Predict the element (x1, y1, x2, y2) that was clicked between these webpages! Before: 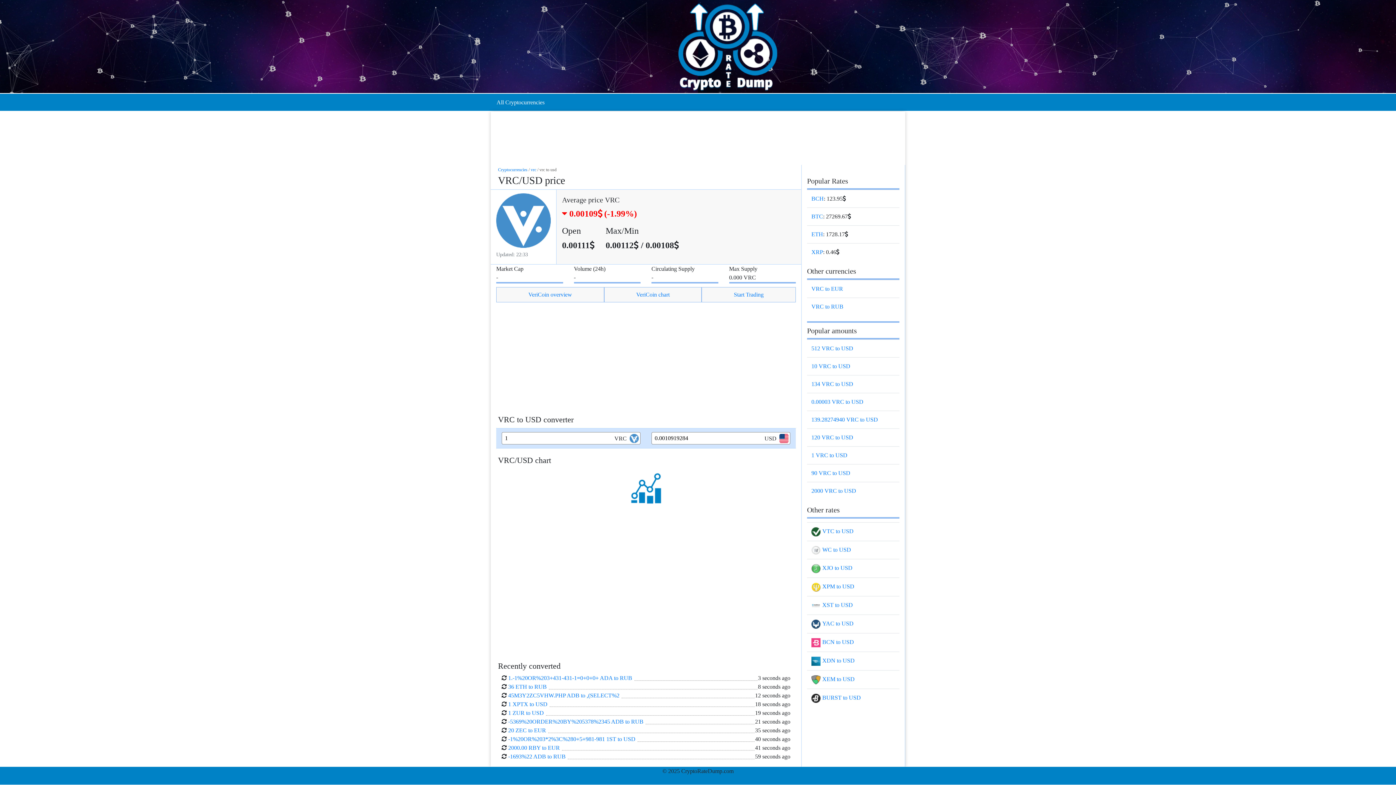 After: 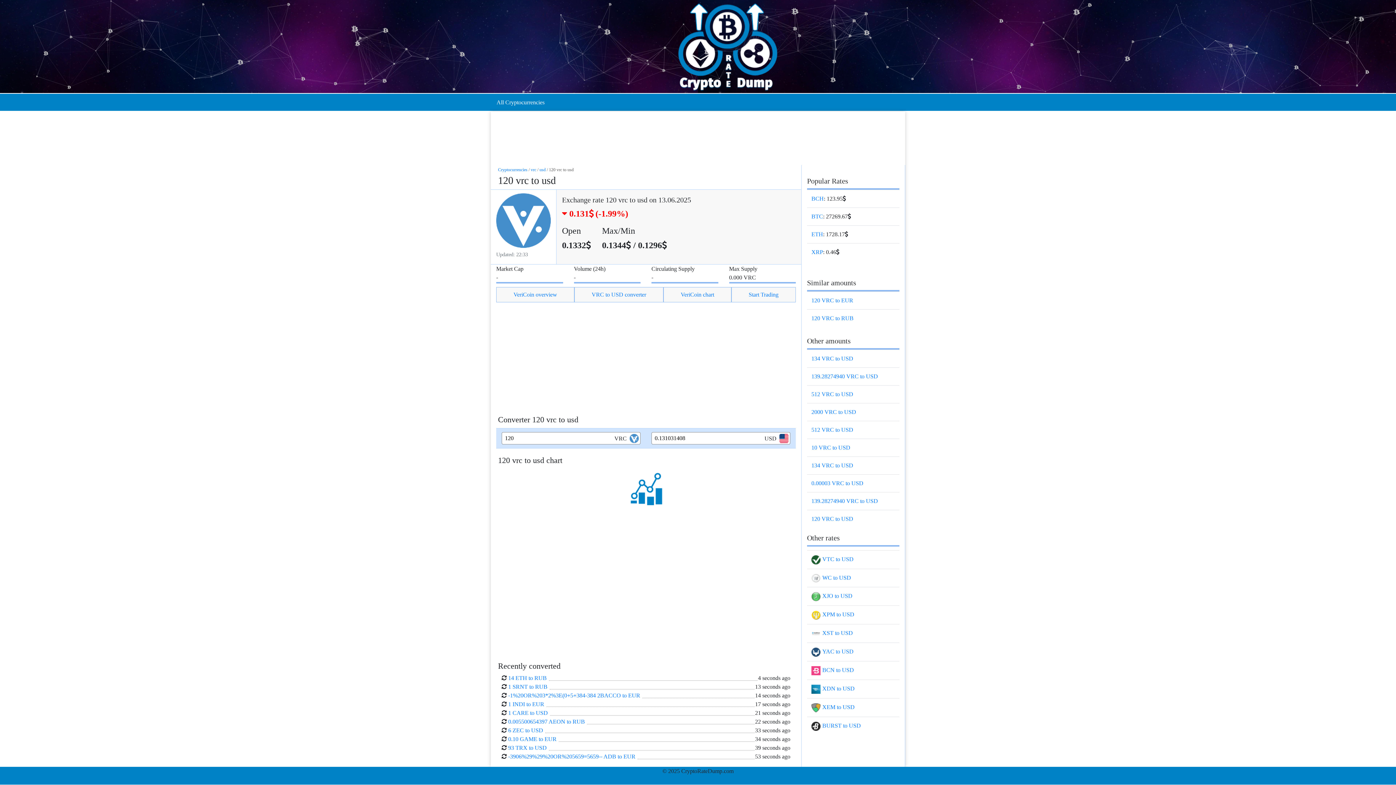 Action: label: 120 VRC to USD bbox: (811, 434, 853, 440)